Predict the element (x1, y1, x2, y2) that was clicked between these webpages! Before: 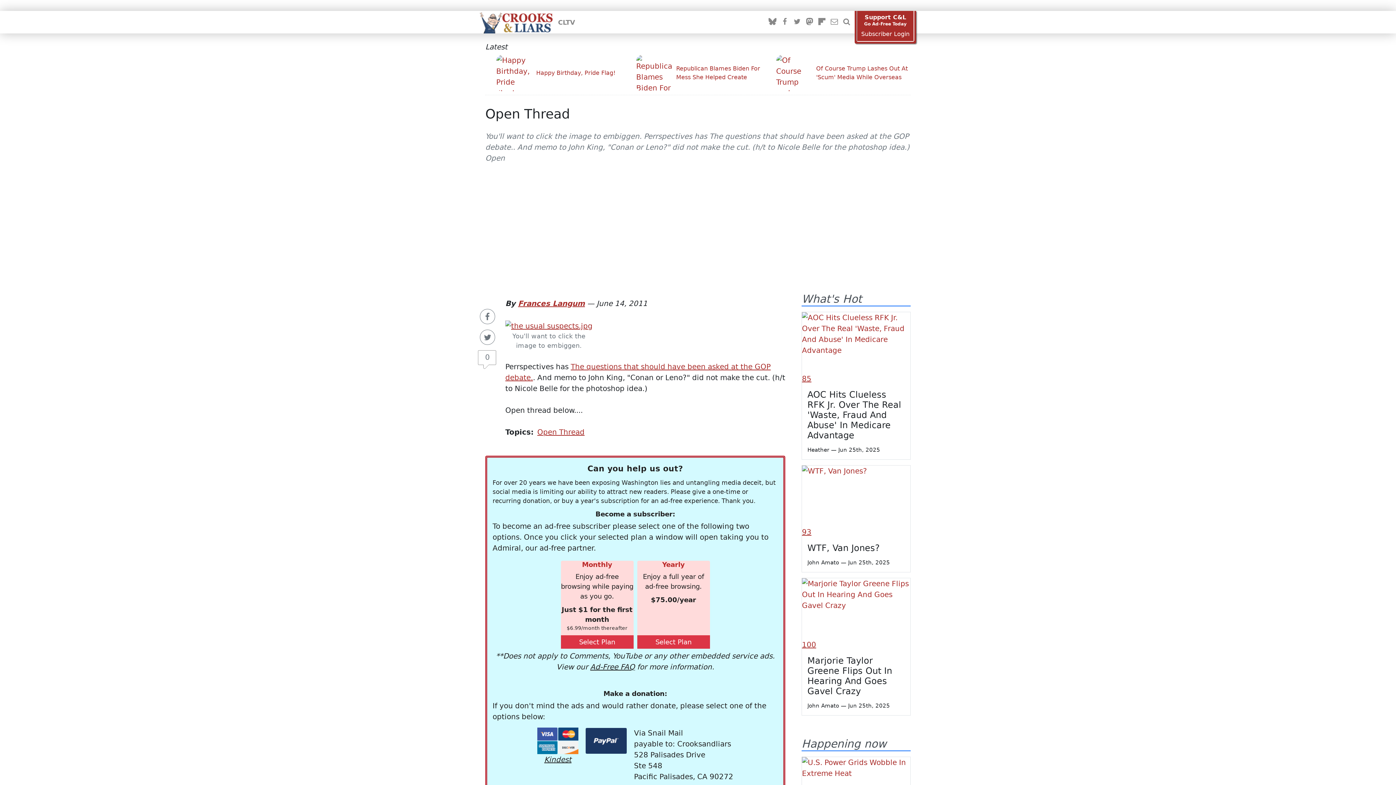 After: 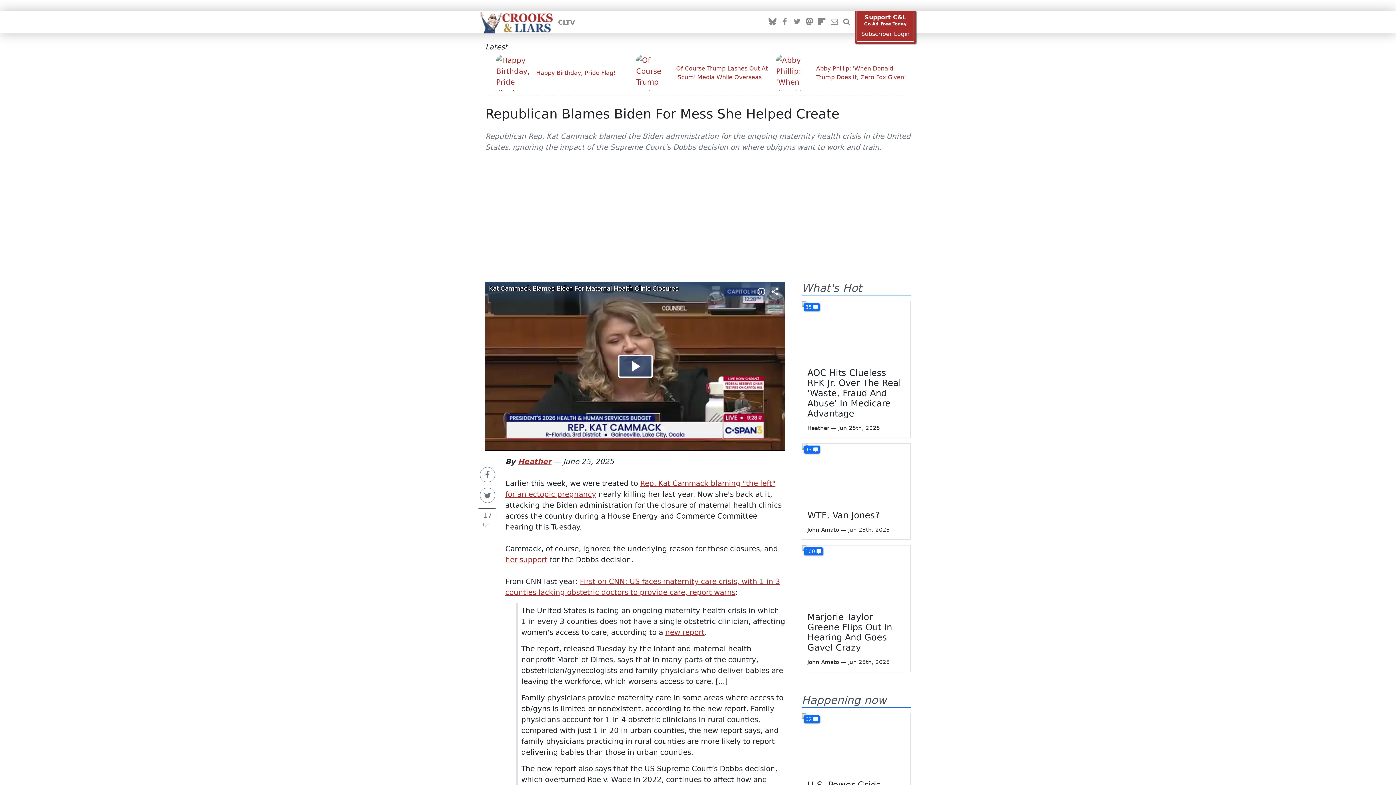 Action: label: Republican Blames Biden For Mess She Helped Create bbox: (636, 54, 770, 91)